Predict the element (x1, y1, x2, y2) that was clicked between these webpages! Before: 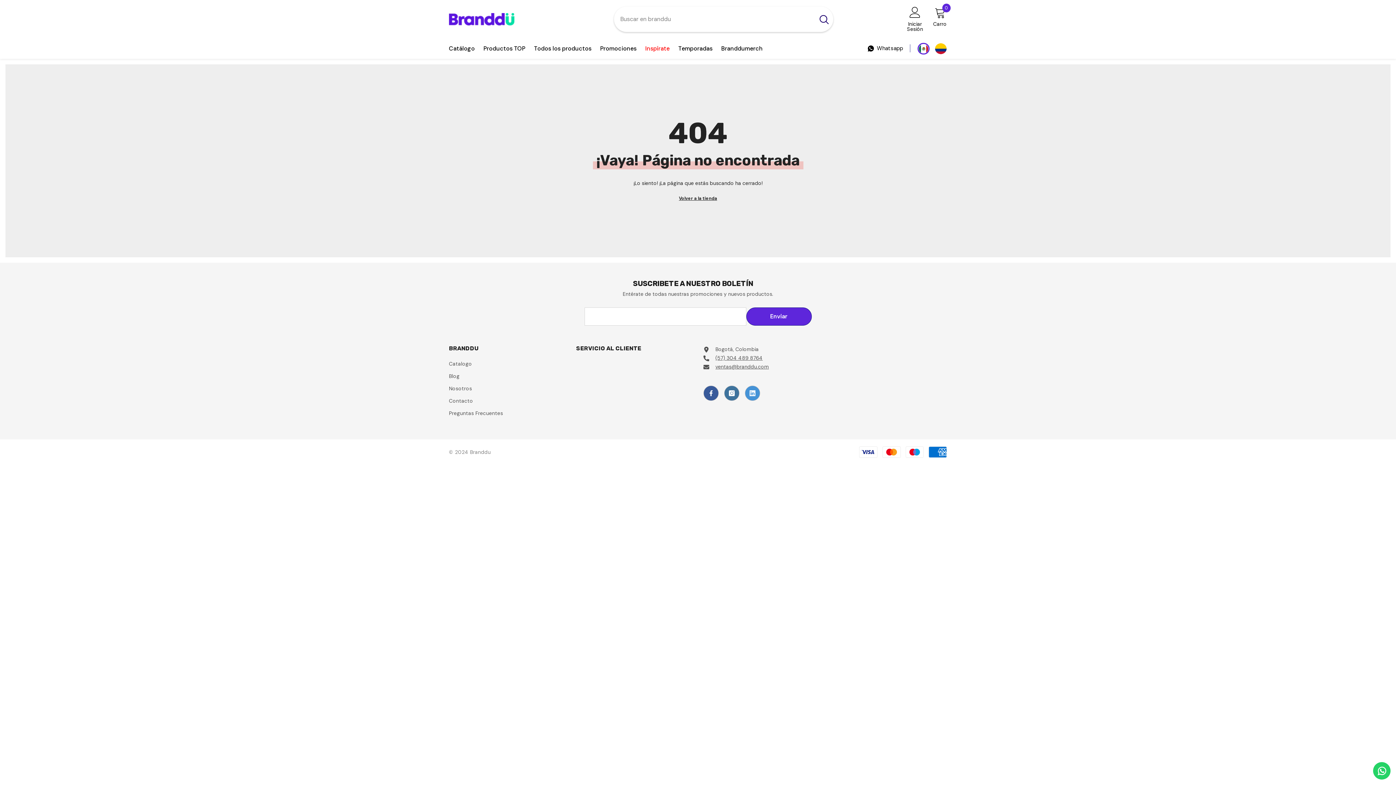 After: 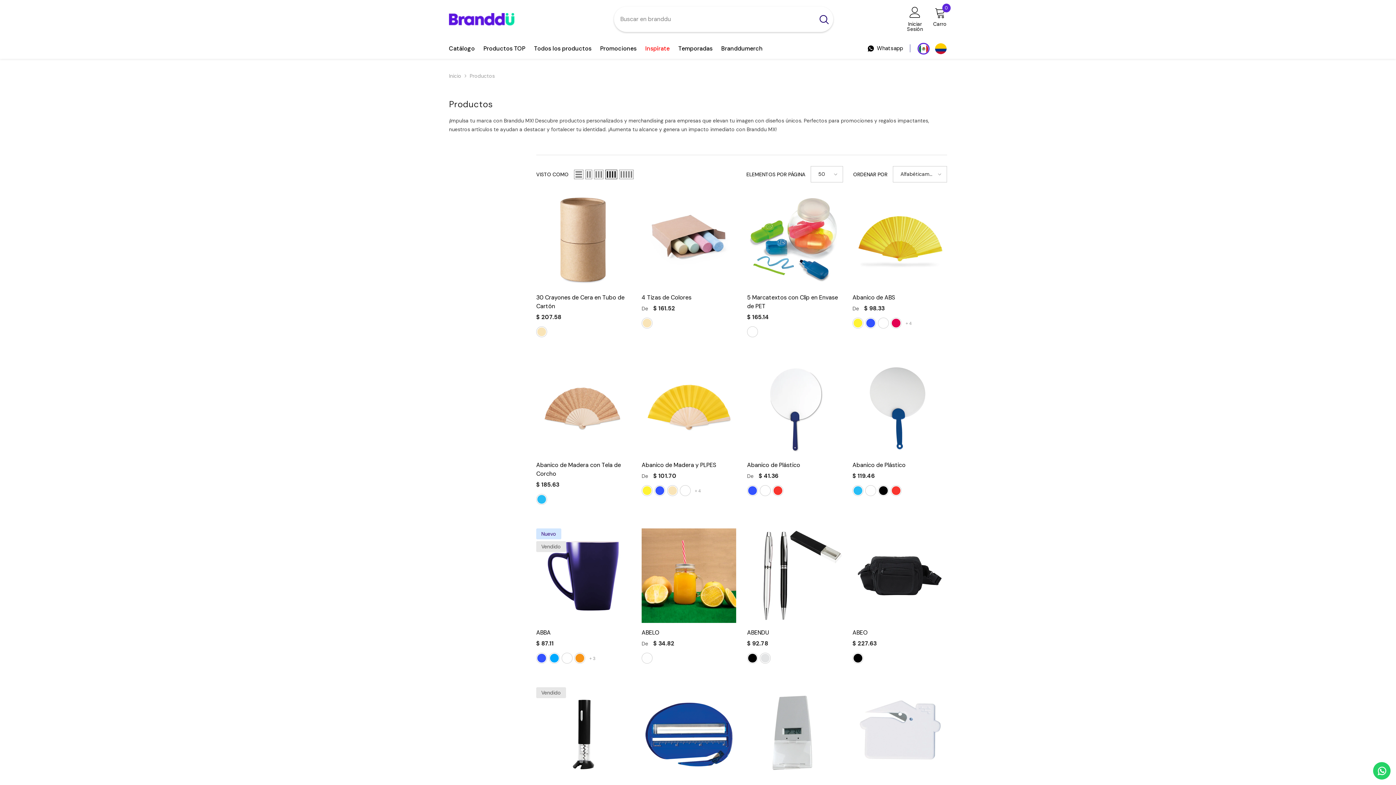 Action: bbox: (449, 357, 472, 370) label: Catalogo